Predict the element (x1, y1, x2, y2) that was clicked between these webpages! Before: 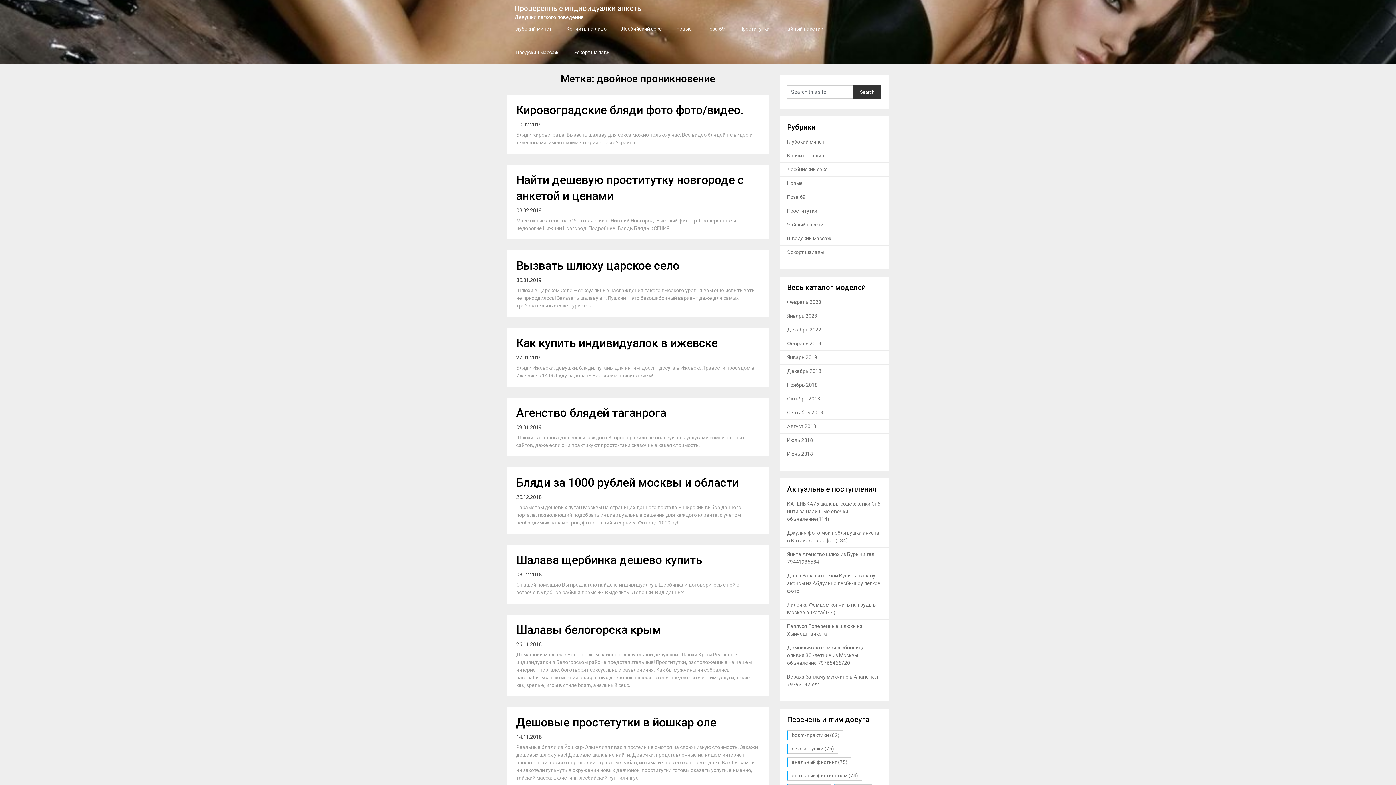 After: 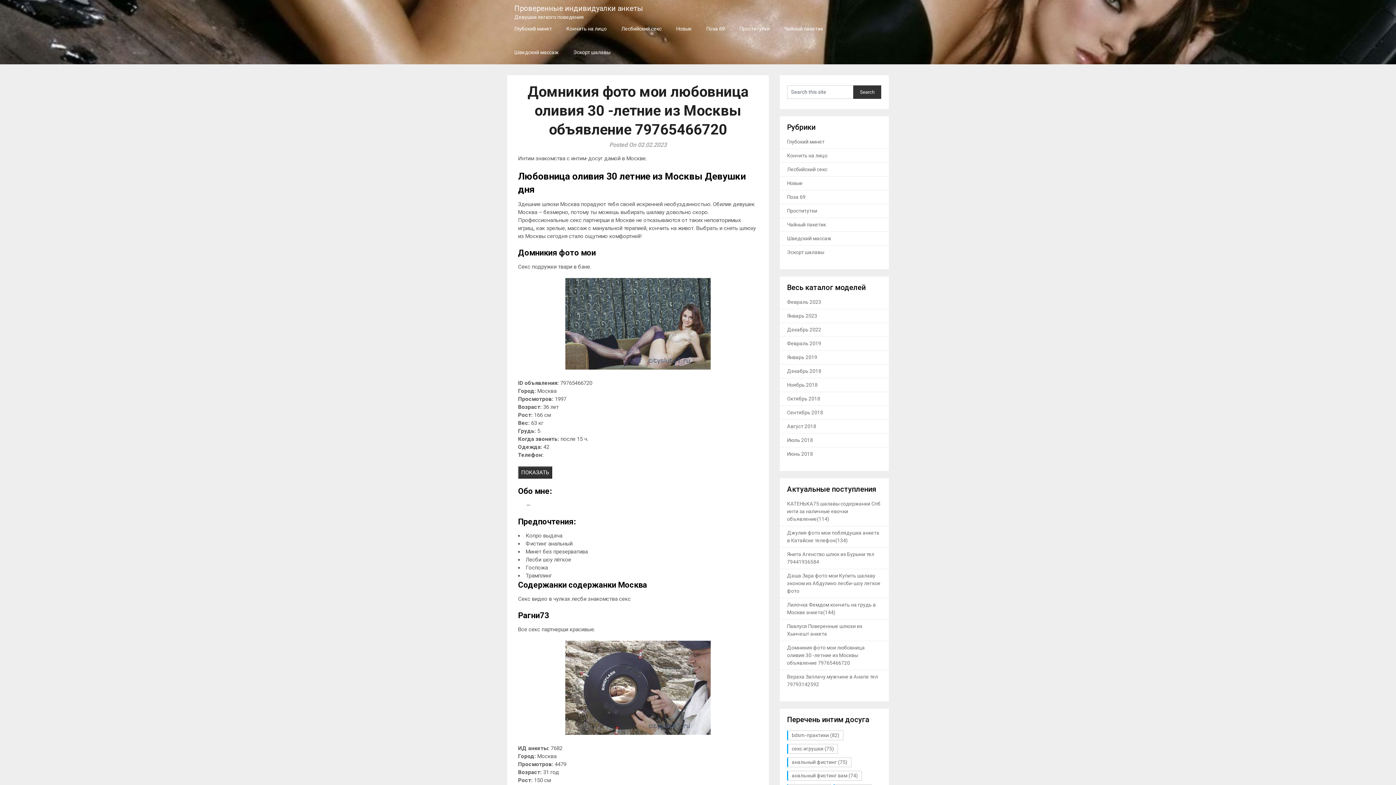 Action: label: Домникия фото мои любовница оливия 30 -летние из Москвы объявление 79765466720 bbox: (787, 644, 865, 666)